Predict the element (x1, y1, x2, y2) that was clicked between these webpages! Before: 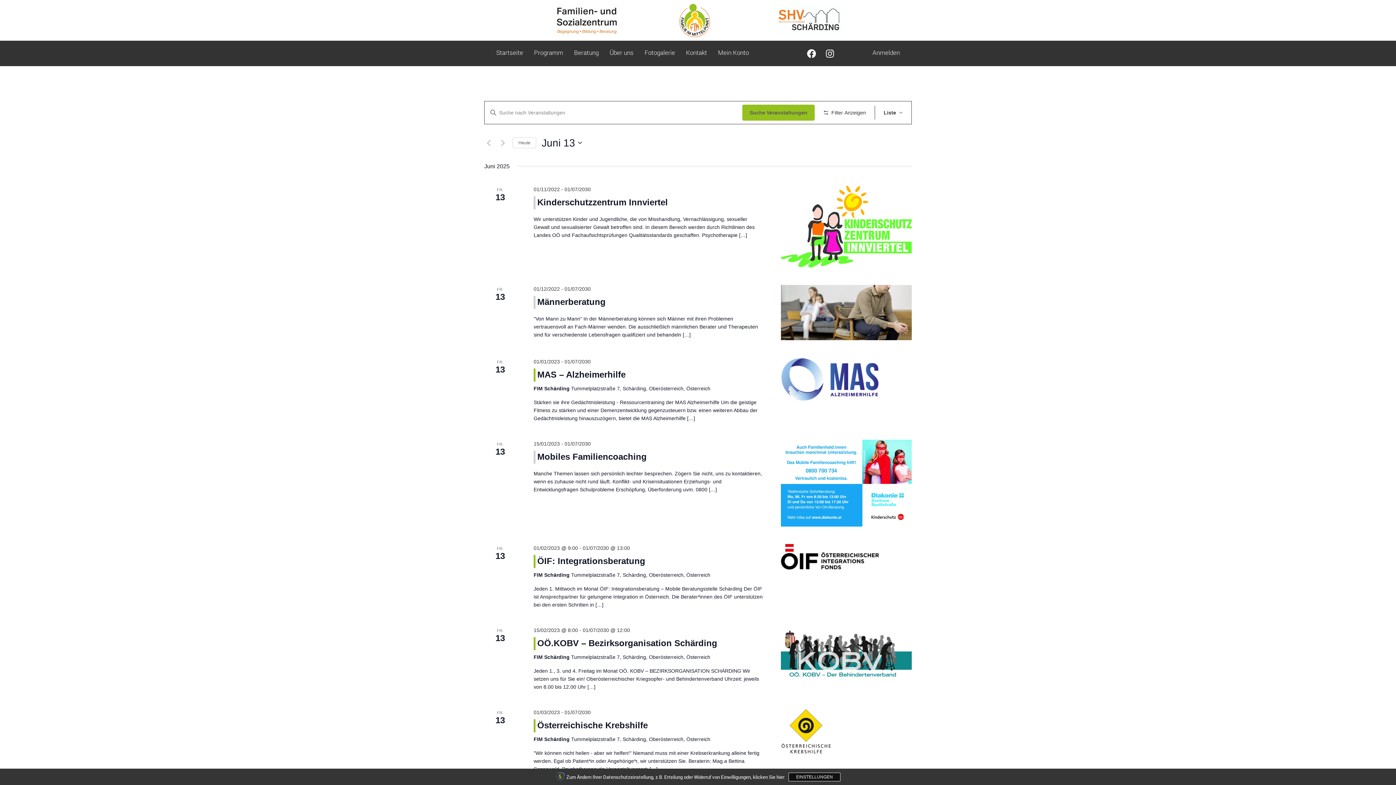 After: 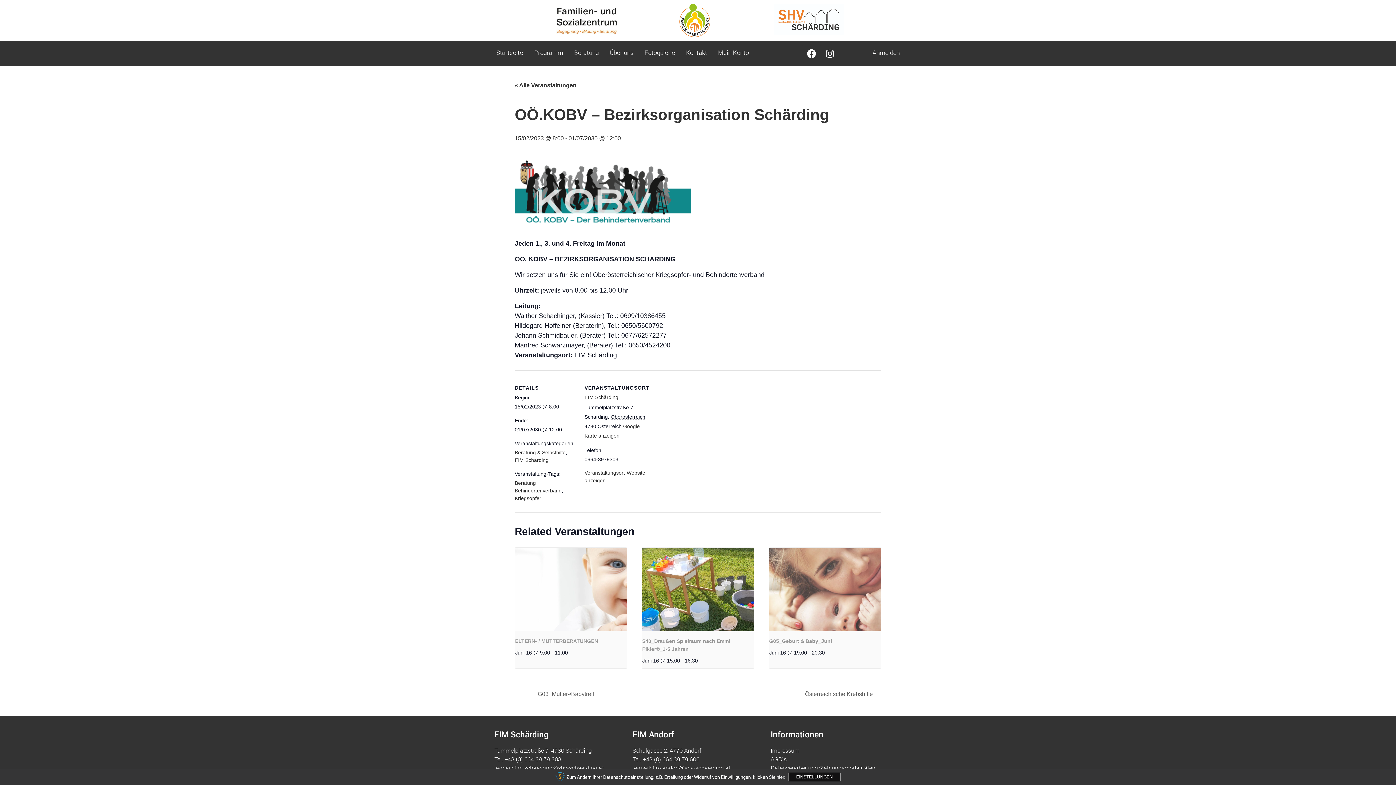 Action: label: OÖ.KOBV – Bezirksorganisation Schärding bbox: (537, 638, 717, 648)